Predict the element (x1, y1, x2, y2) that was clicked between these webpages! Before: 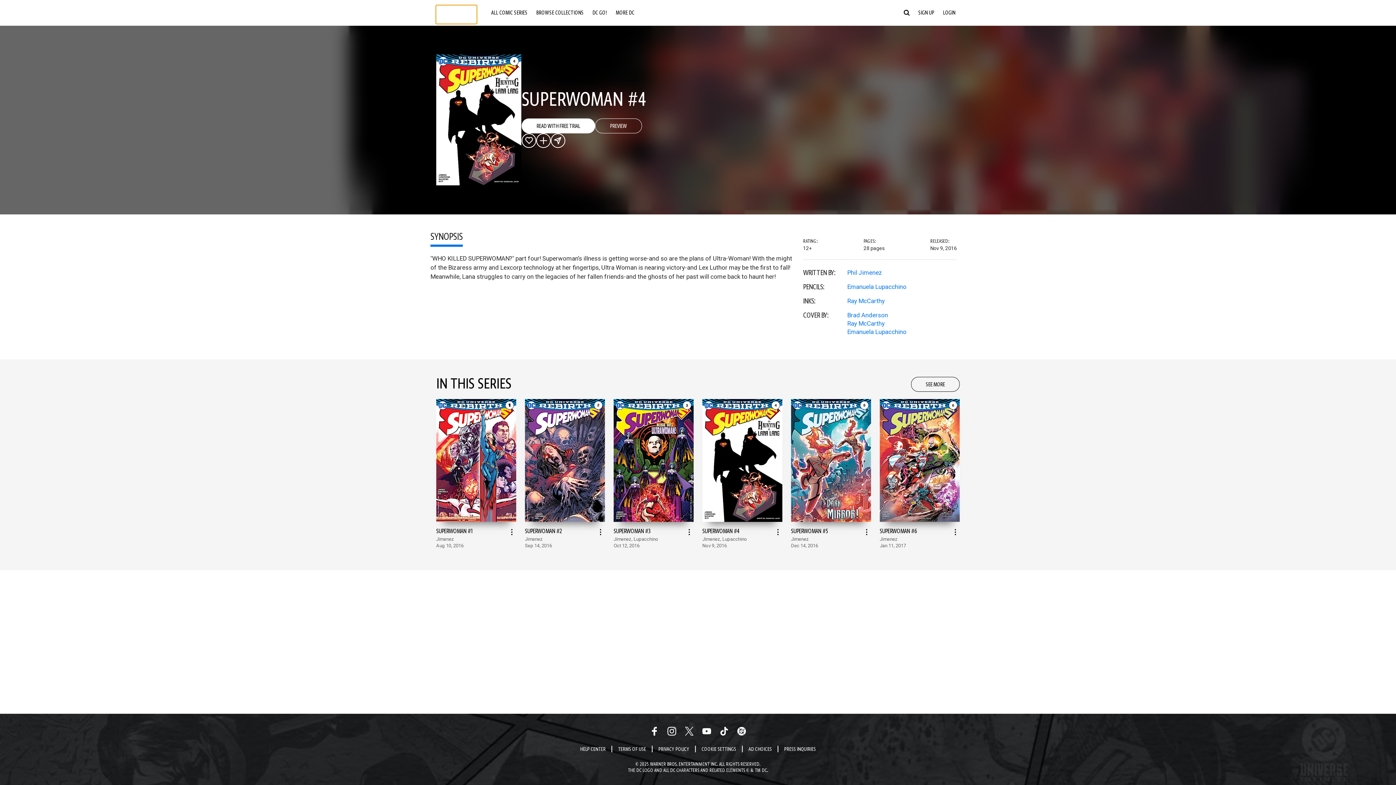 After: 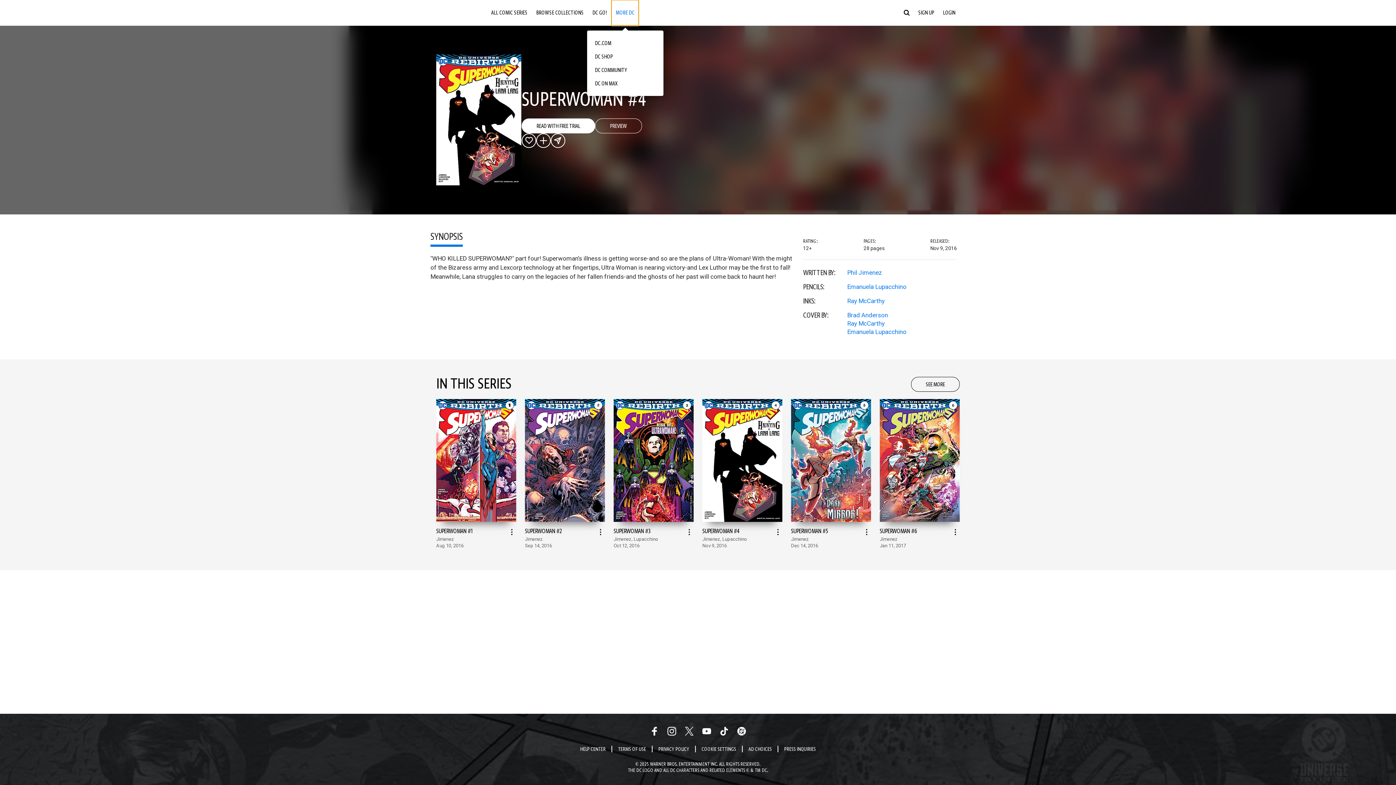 Action: bbox: (611, 0, 639, 25) label: MORE DC